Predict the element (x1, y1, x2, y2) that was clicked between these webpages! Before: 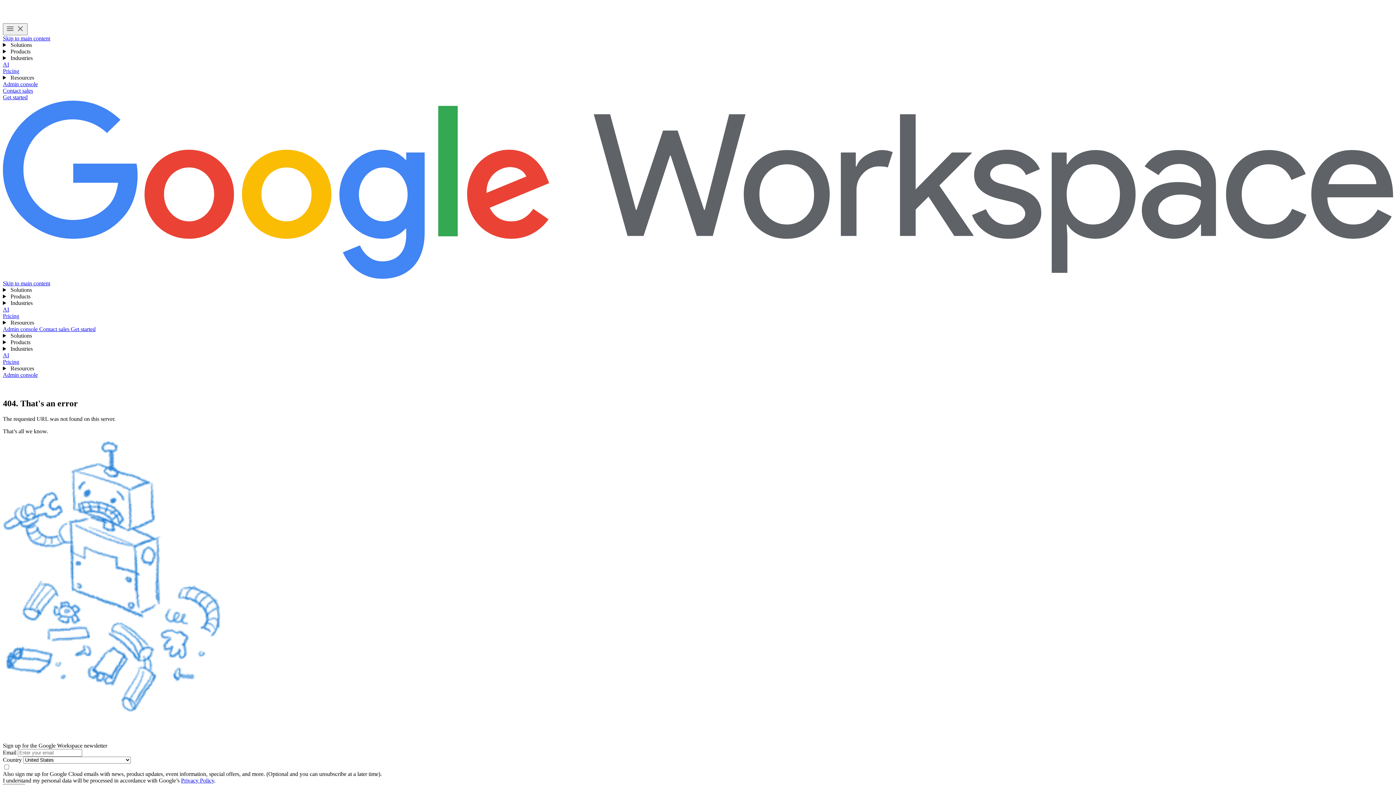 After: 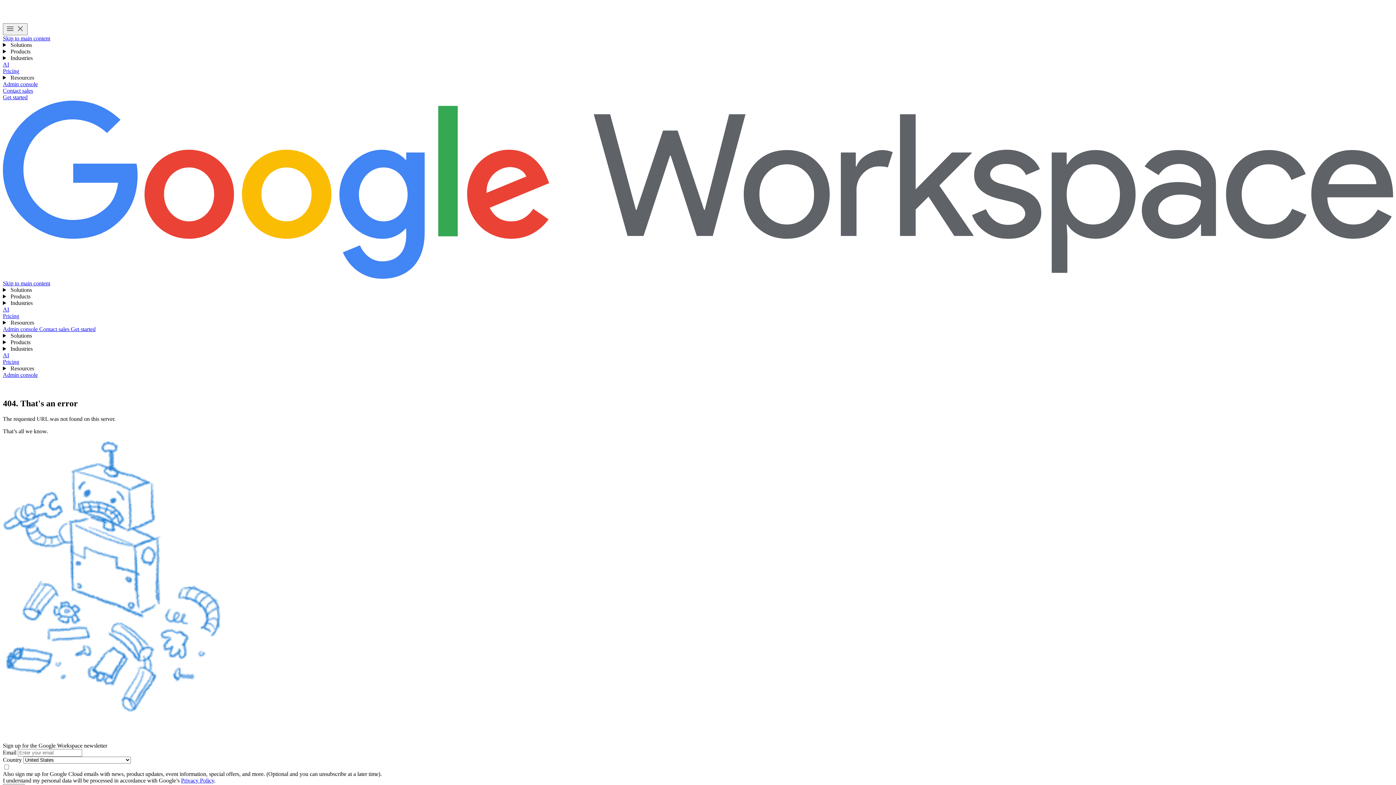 Action: bbox: (181, 777, 214, 784) label: Privacy Policy